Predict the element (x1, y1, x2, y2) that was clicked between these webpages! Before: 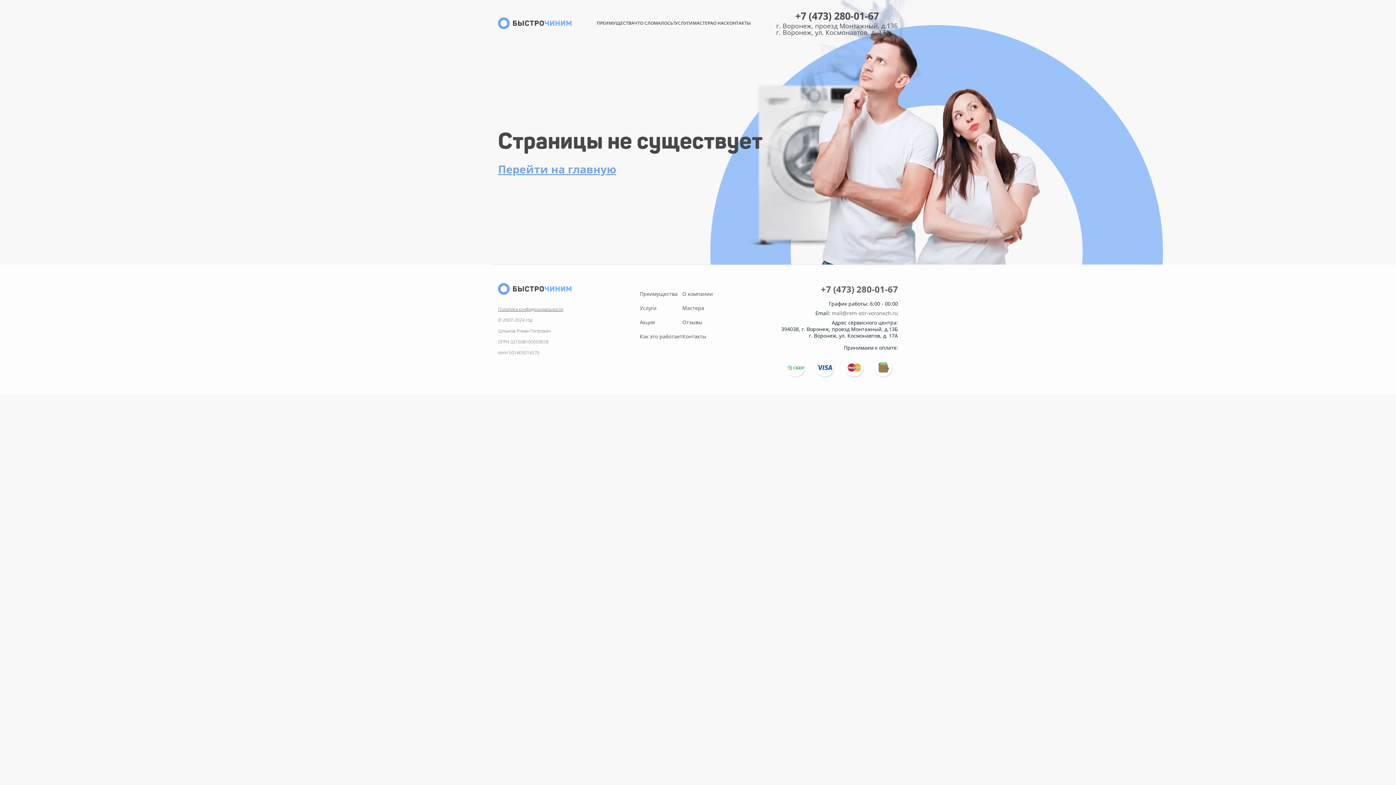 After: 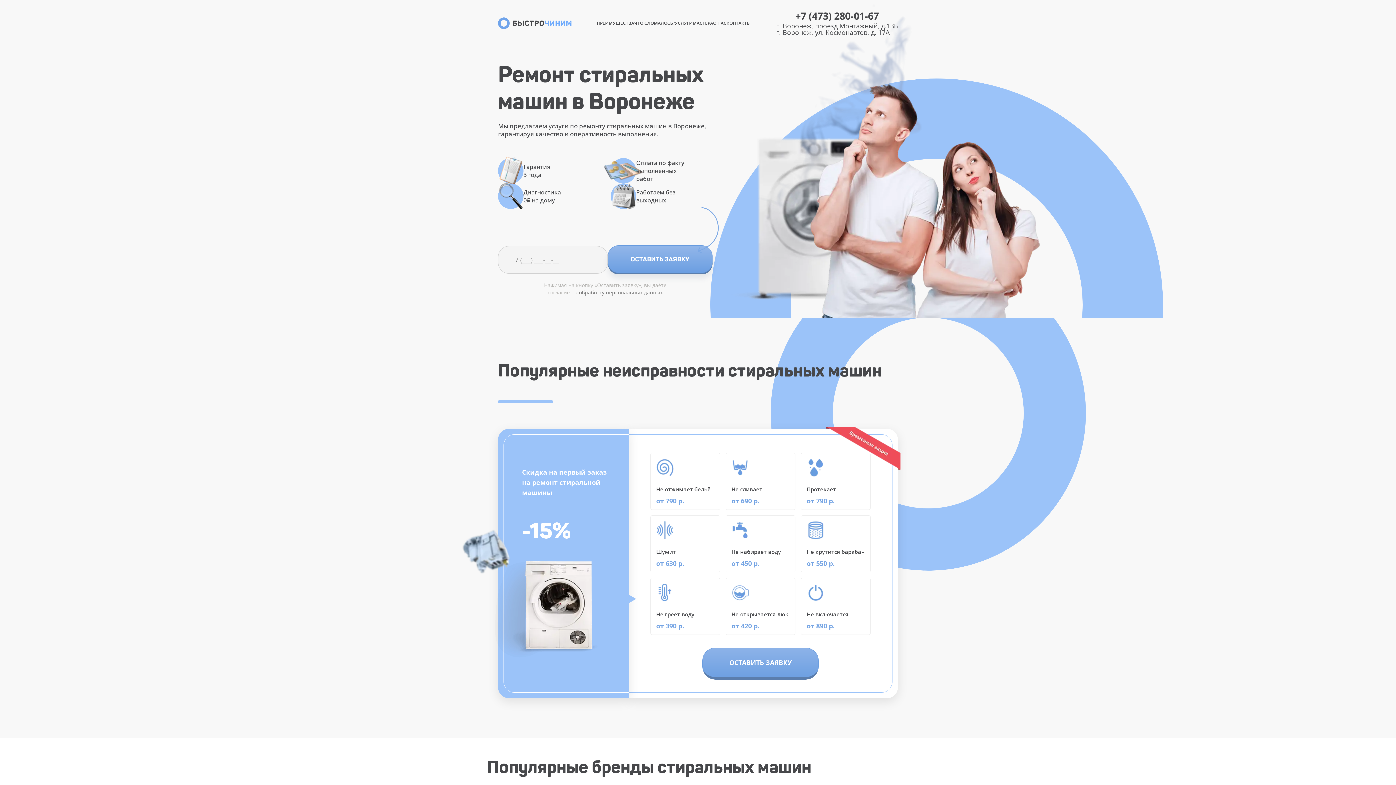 Action: bbox: (498, 17, 571, 29)